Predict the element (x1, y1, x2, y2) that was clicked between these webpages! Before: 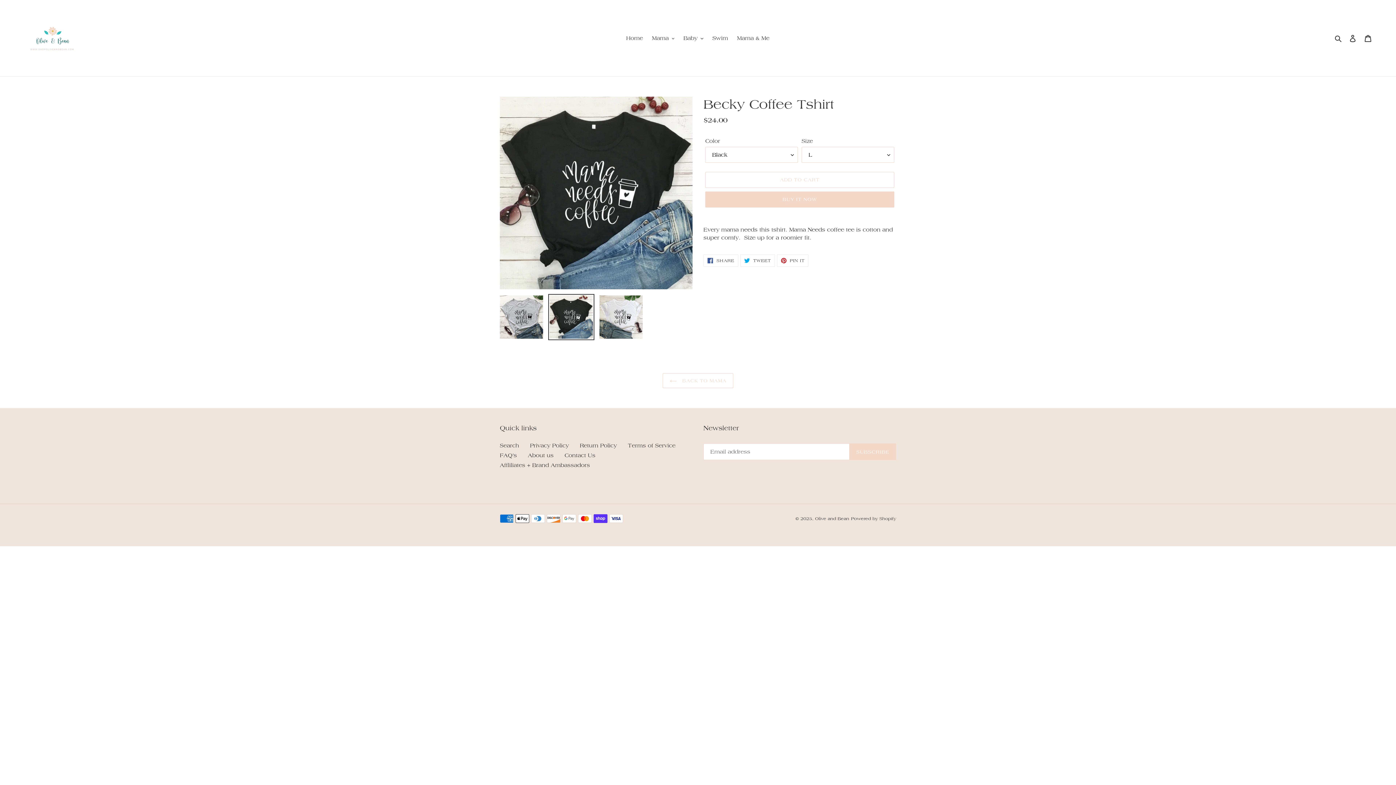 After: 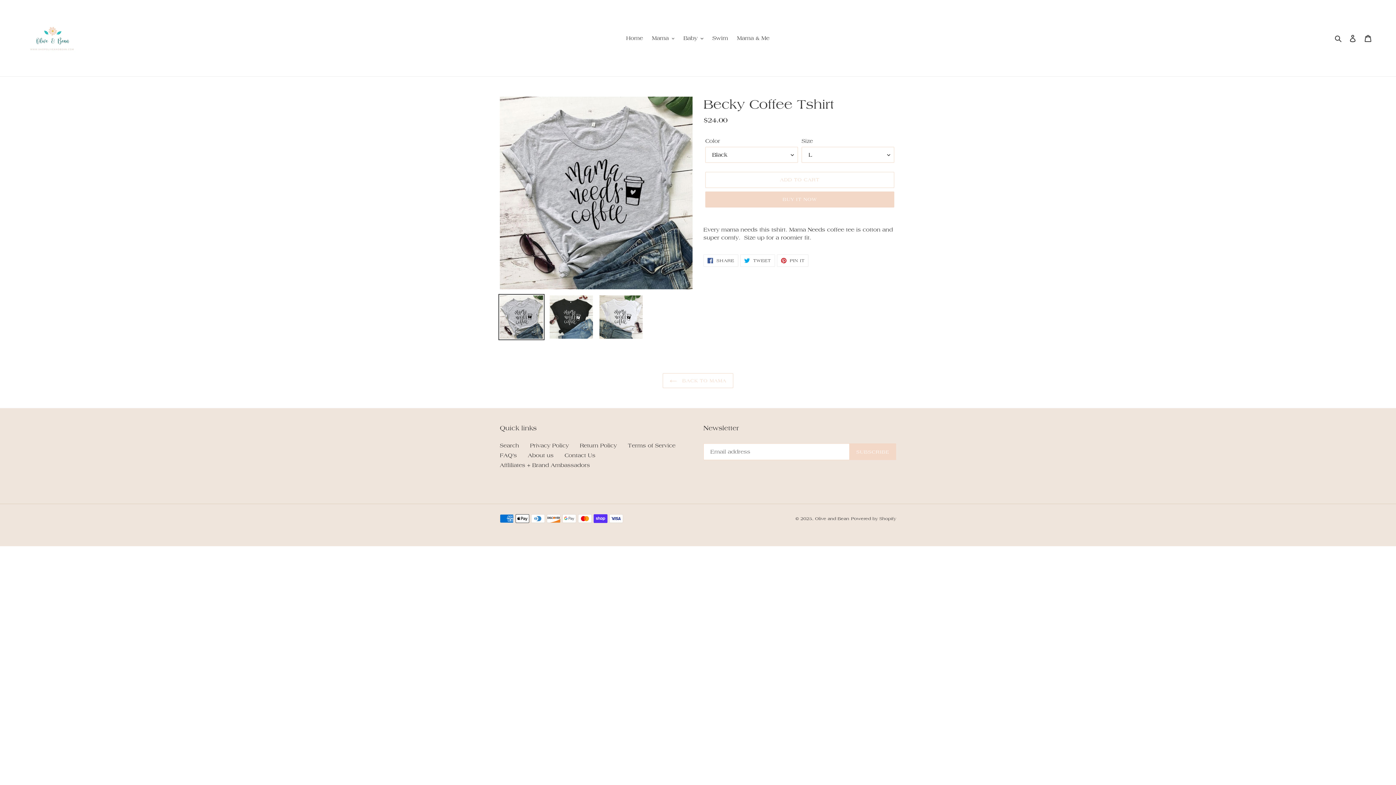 Action: bbox: (498, 294, 544, 340)